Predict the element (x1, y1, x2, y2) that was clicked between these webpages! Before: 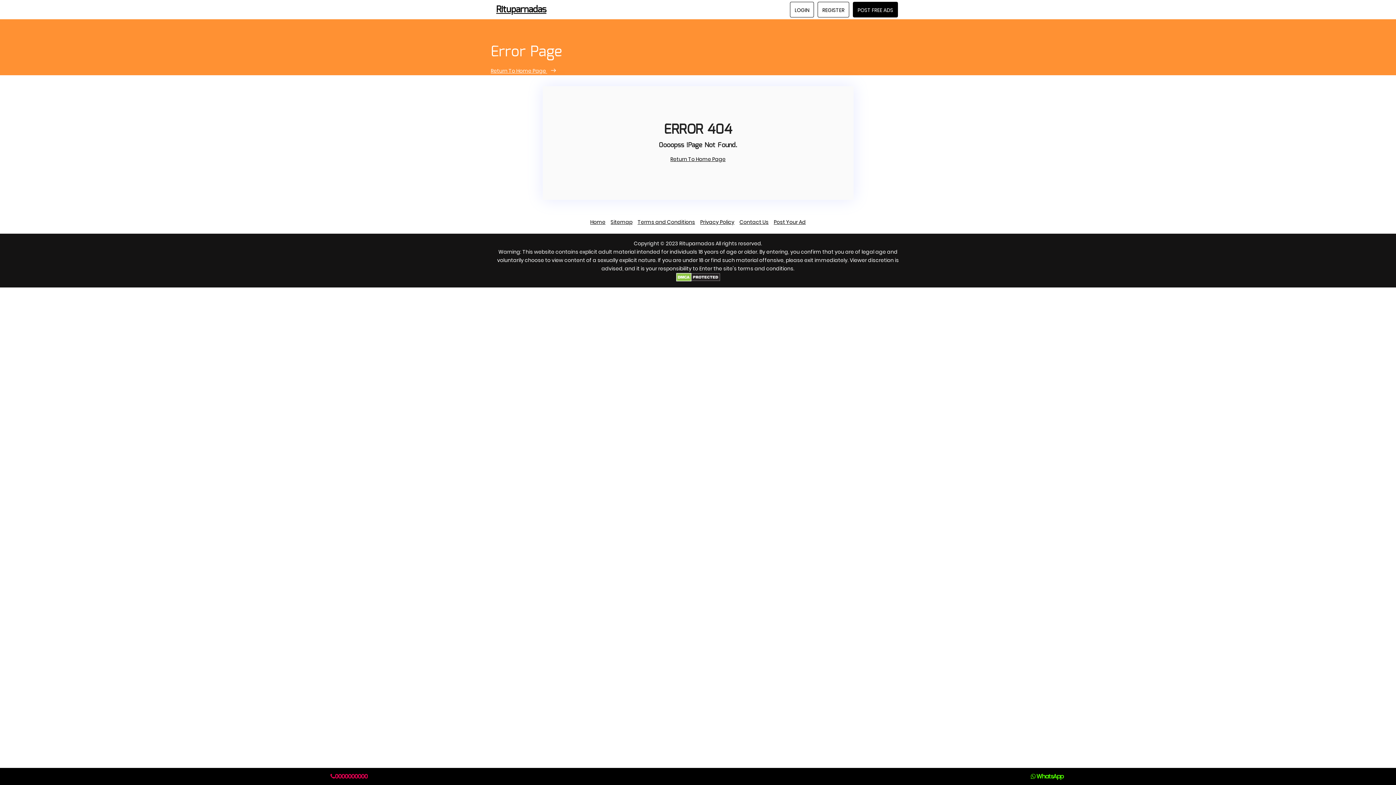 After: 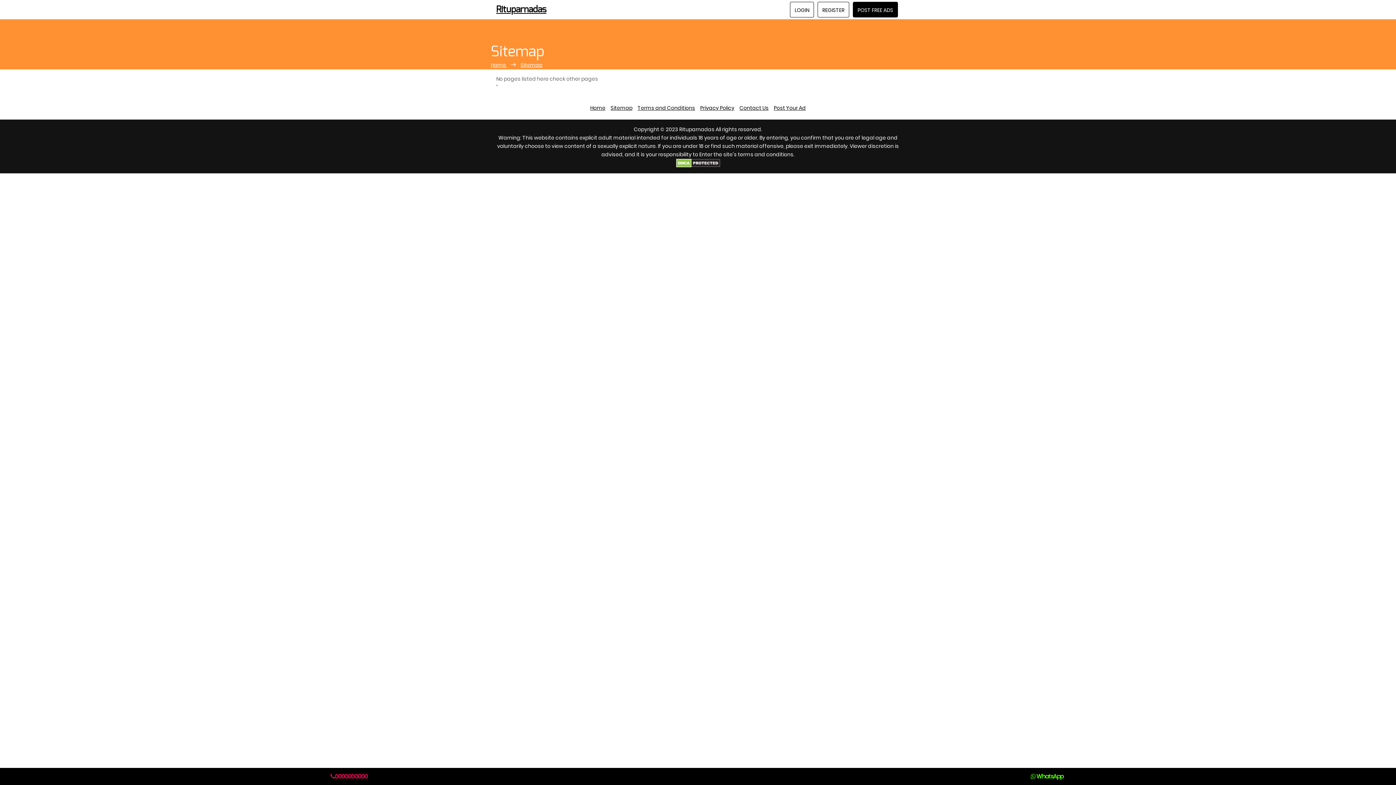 Action: bbox: (610, 218, 632, 225) label: Sitemap